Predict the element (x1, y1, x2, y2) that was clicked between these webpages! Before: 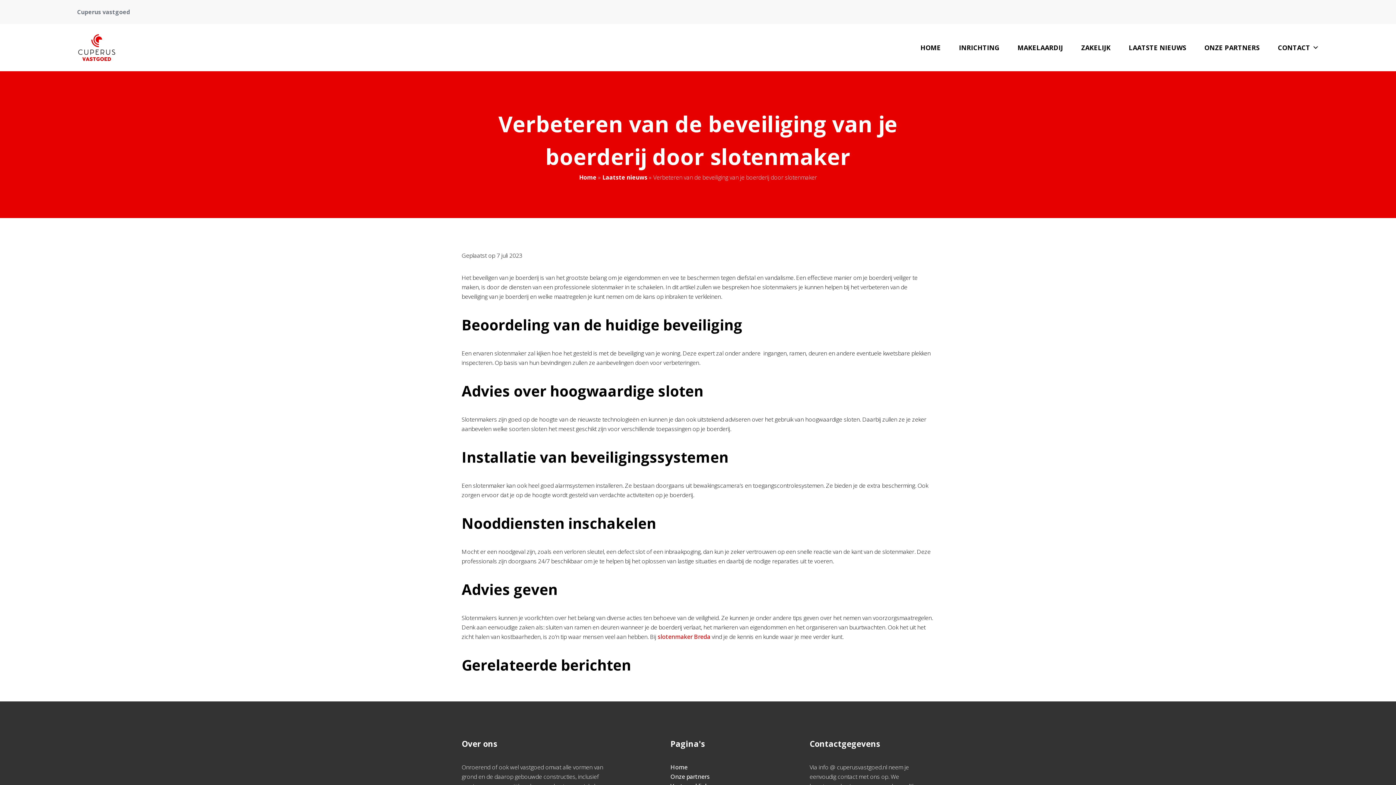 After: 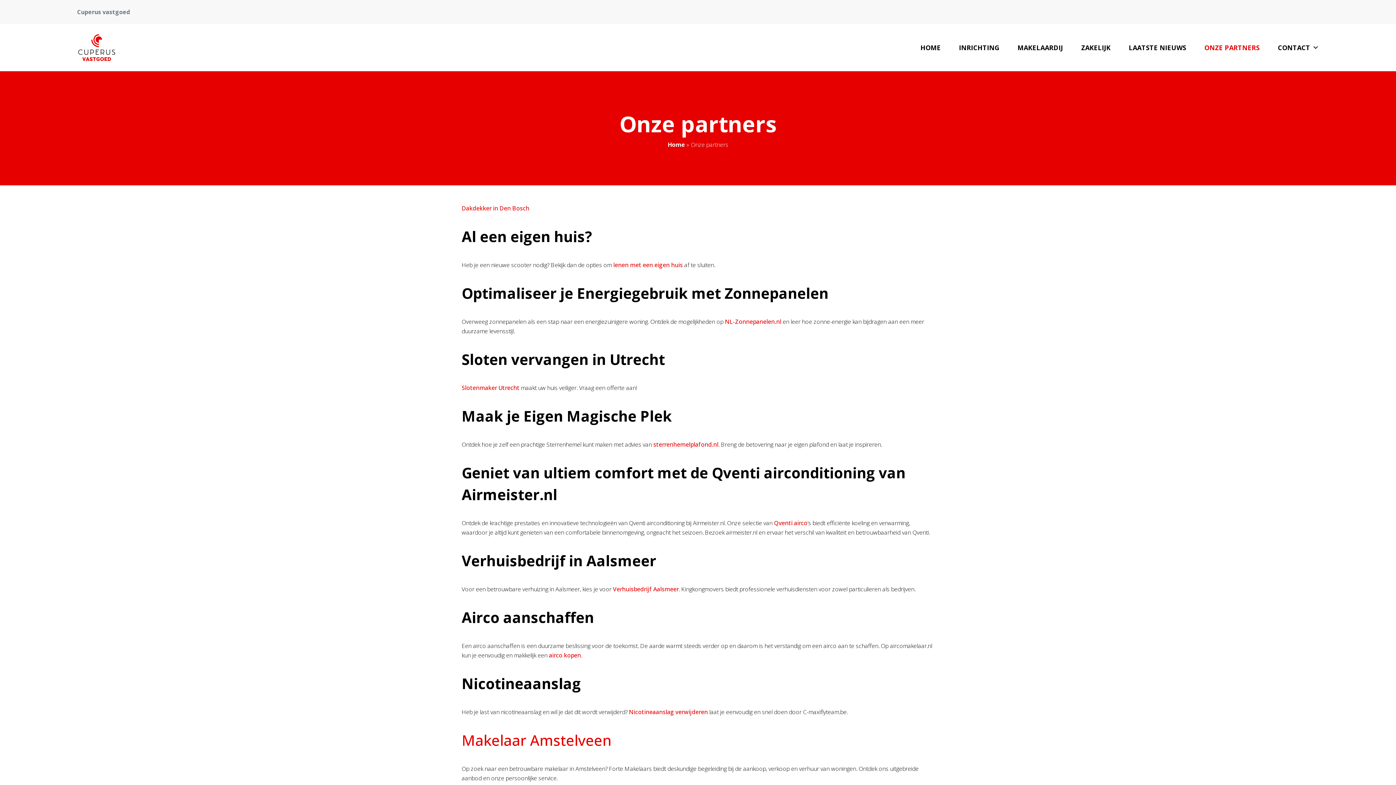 Action: bbox: (1195, 33, 1269, 62) label: ONZE PARTNERS